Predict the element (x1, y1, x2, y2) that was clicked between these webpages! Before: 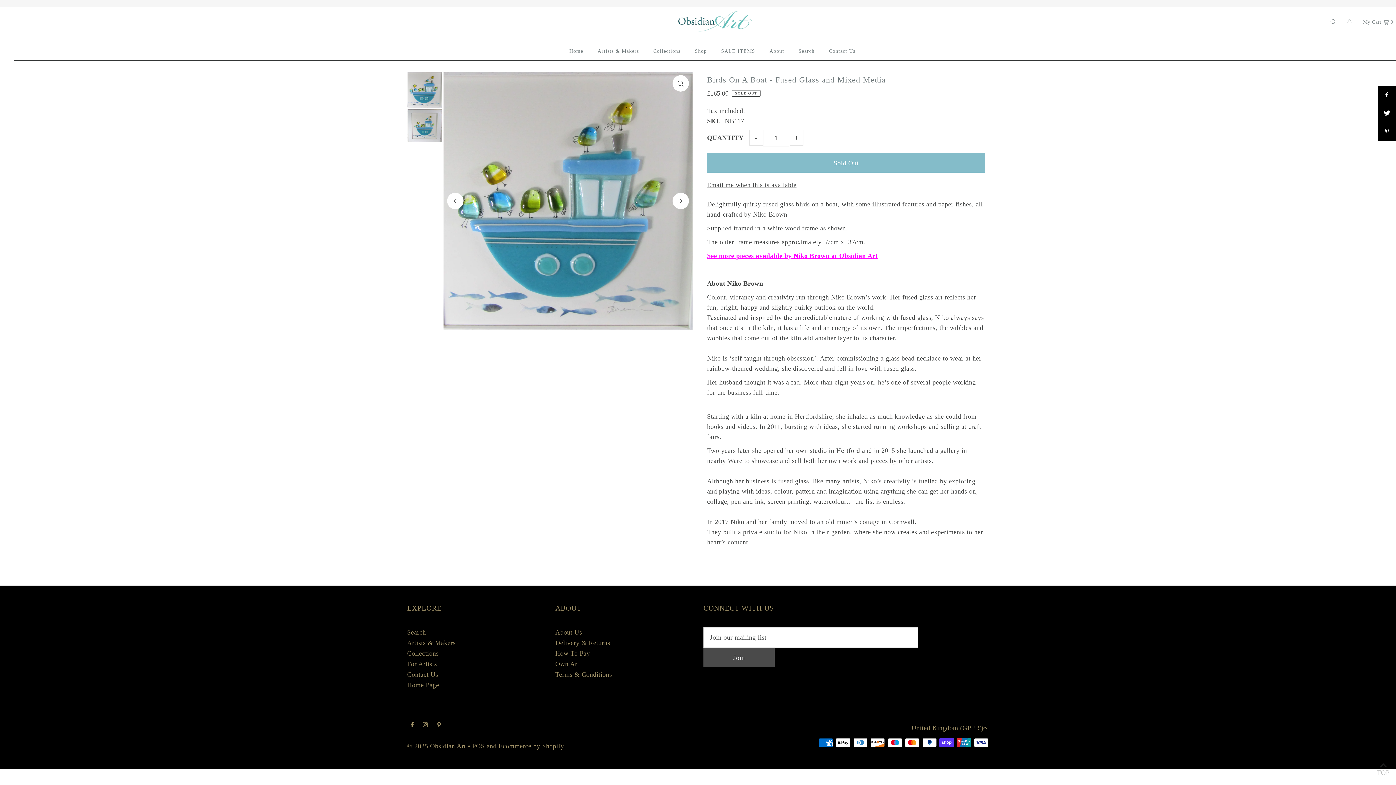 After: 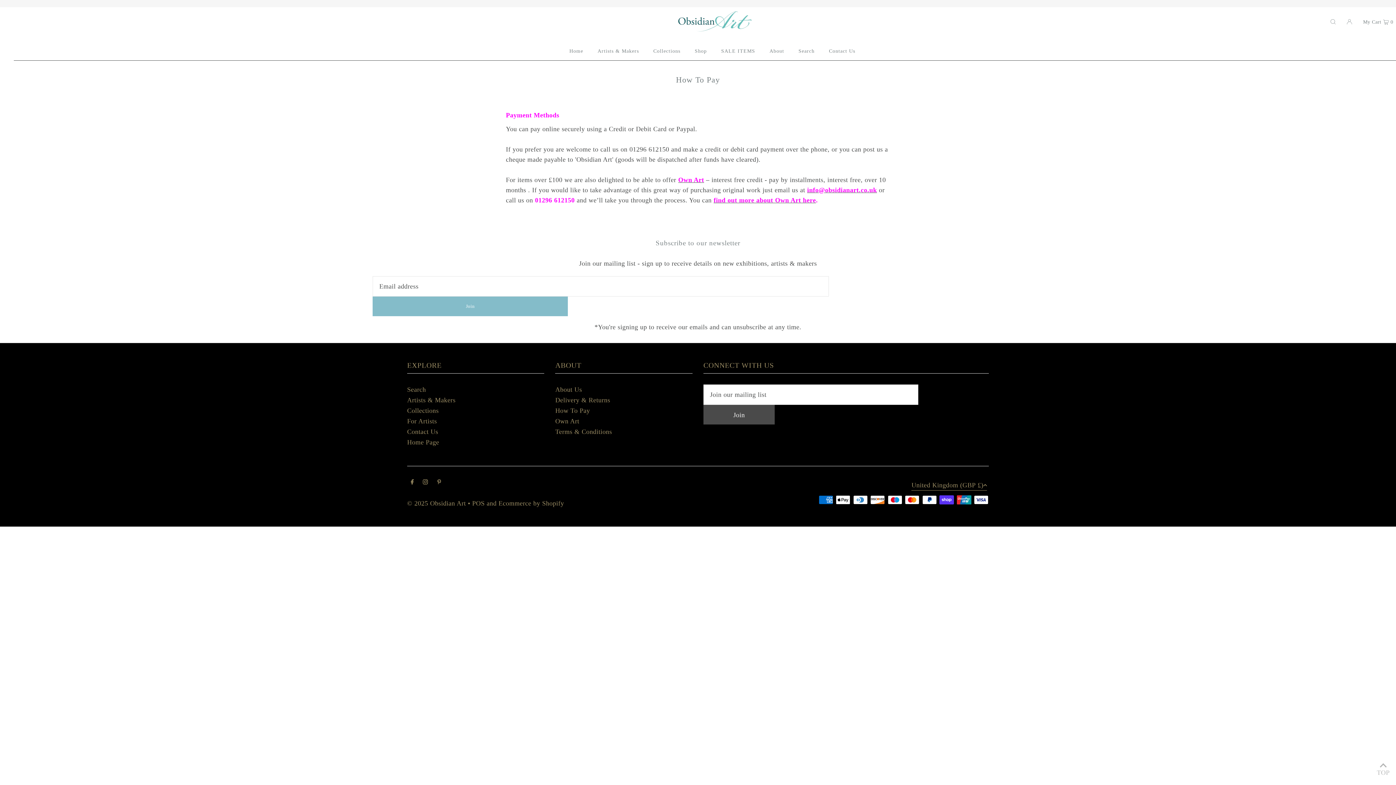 Action: bbox: (555, 650, 590, 657) label: How To Pay